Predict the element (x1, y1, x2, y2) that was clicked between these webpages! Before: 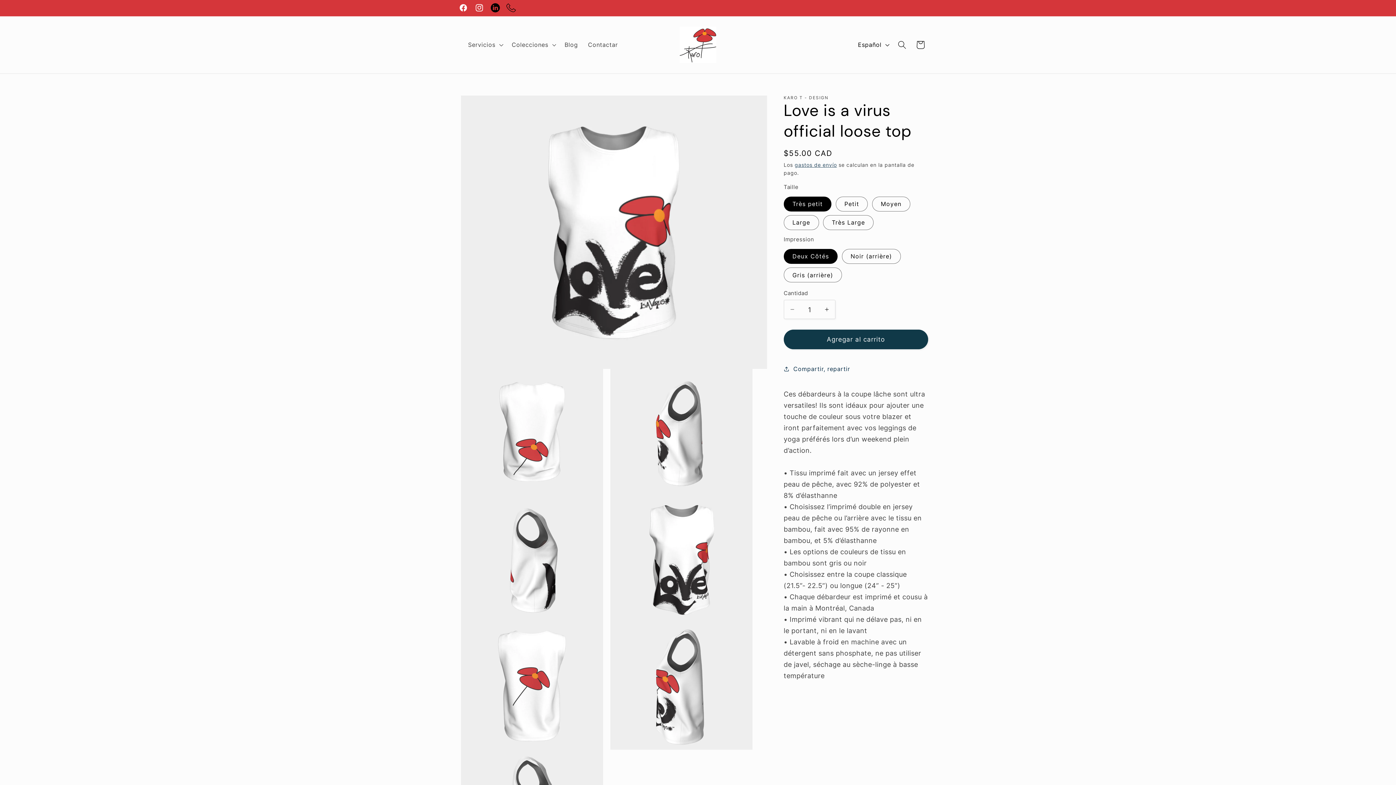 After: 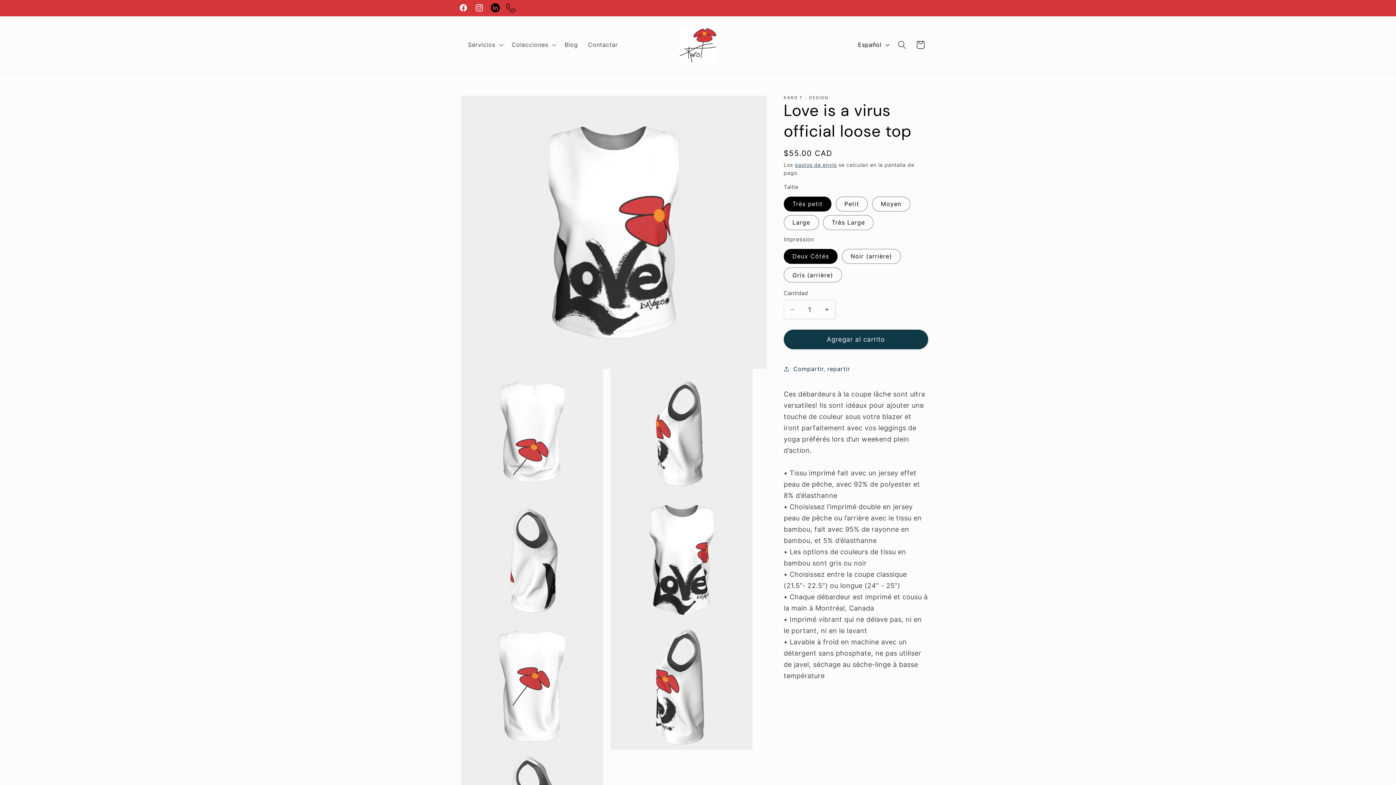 Action: label: Vimeo bbox: (503, 0, 519, 15)